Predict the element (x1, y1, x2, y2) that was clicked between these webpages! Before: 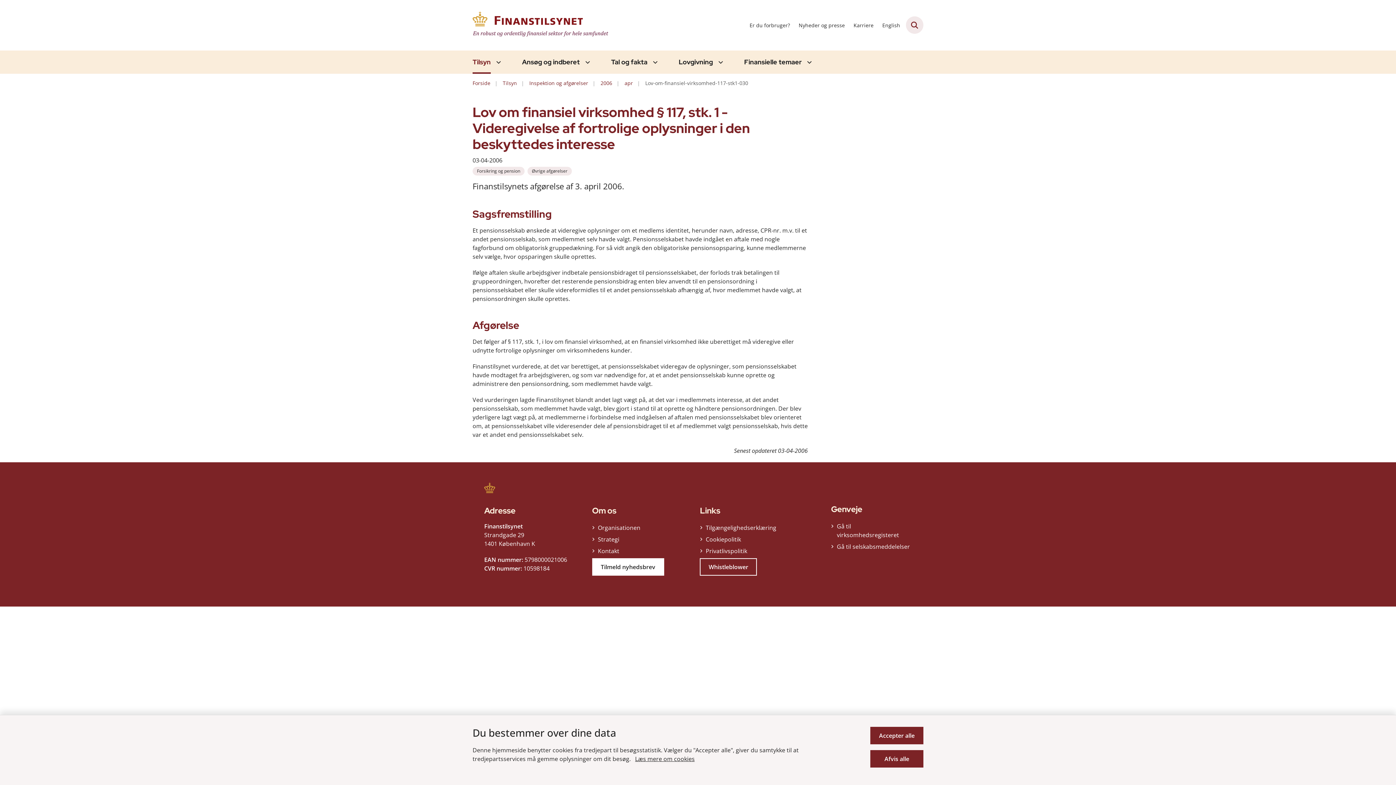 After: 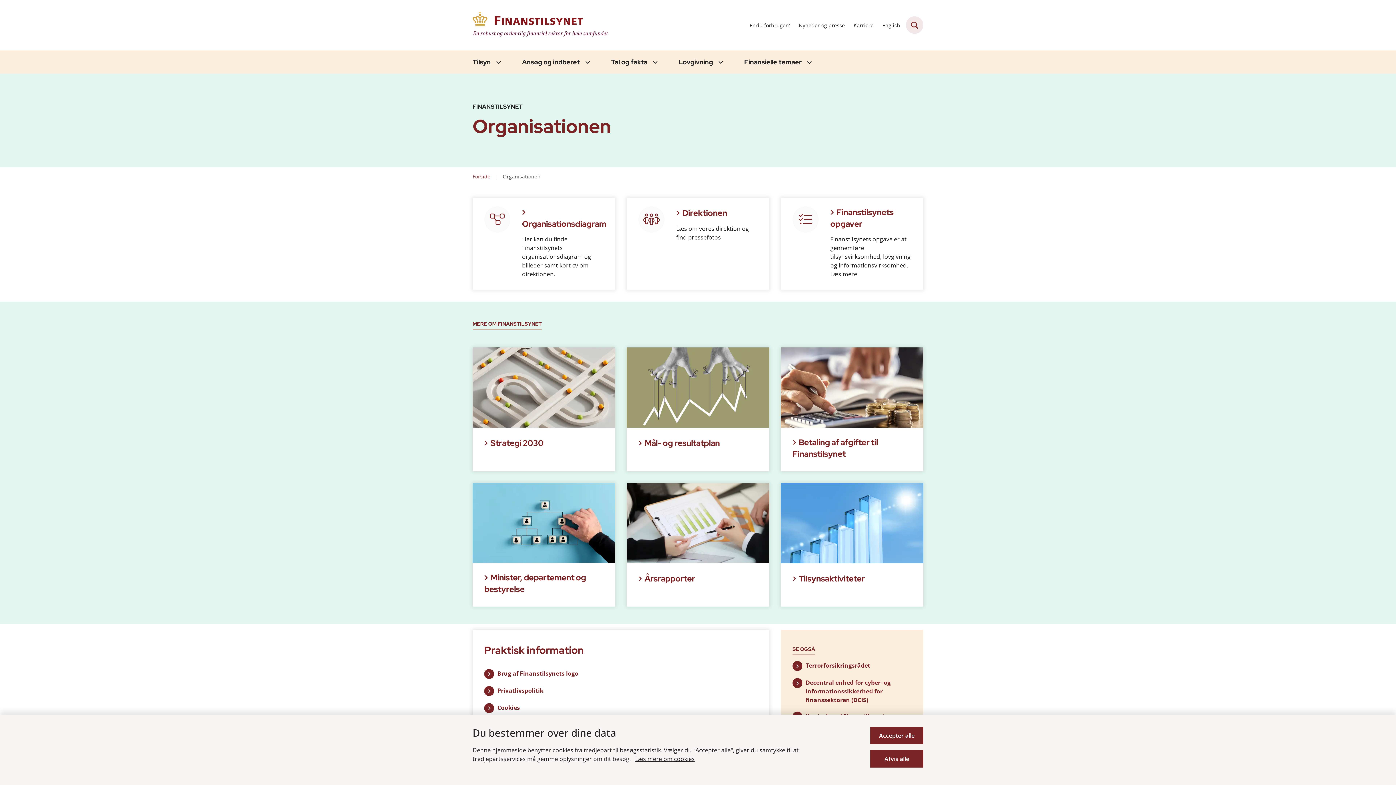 Action: bbox: (598, 523, 688, 532) label: Organisationen